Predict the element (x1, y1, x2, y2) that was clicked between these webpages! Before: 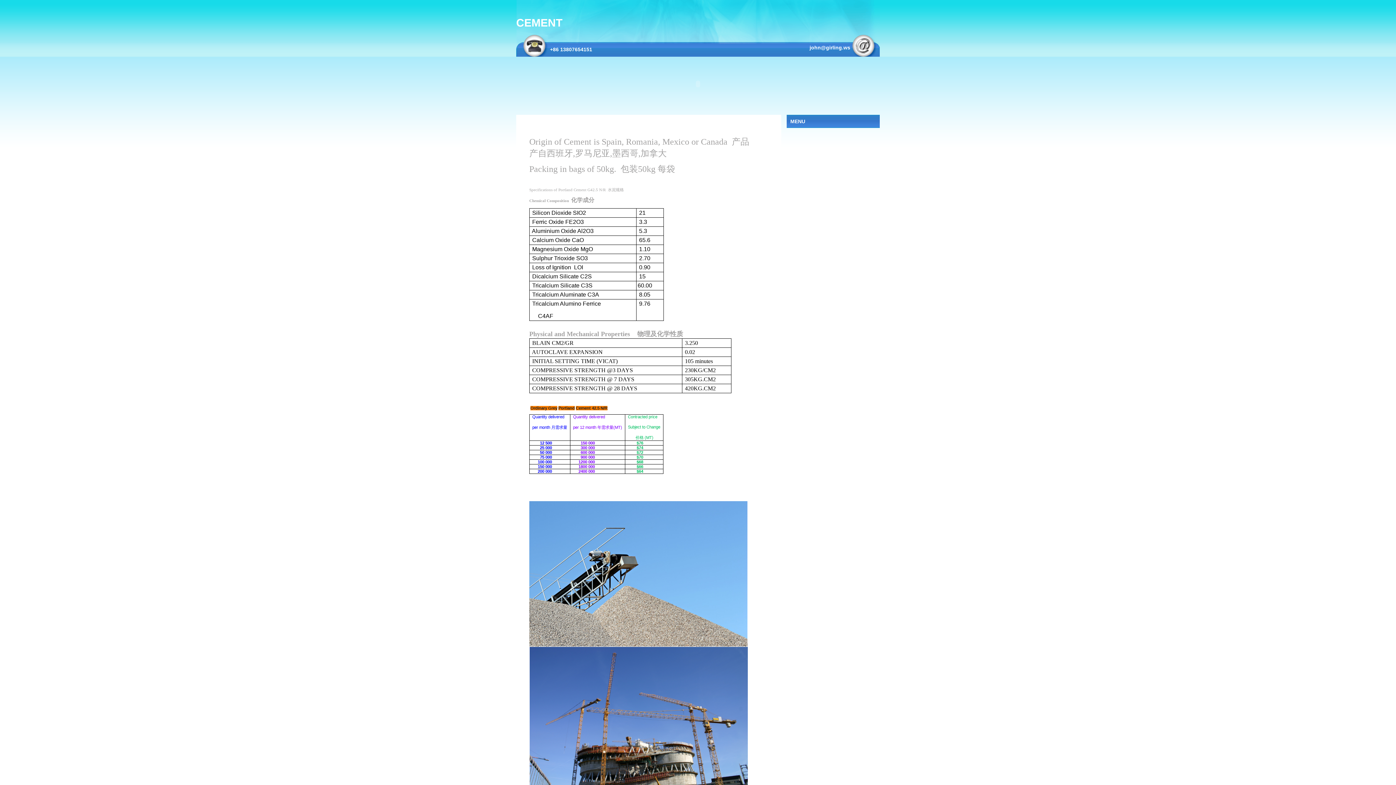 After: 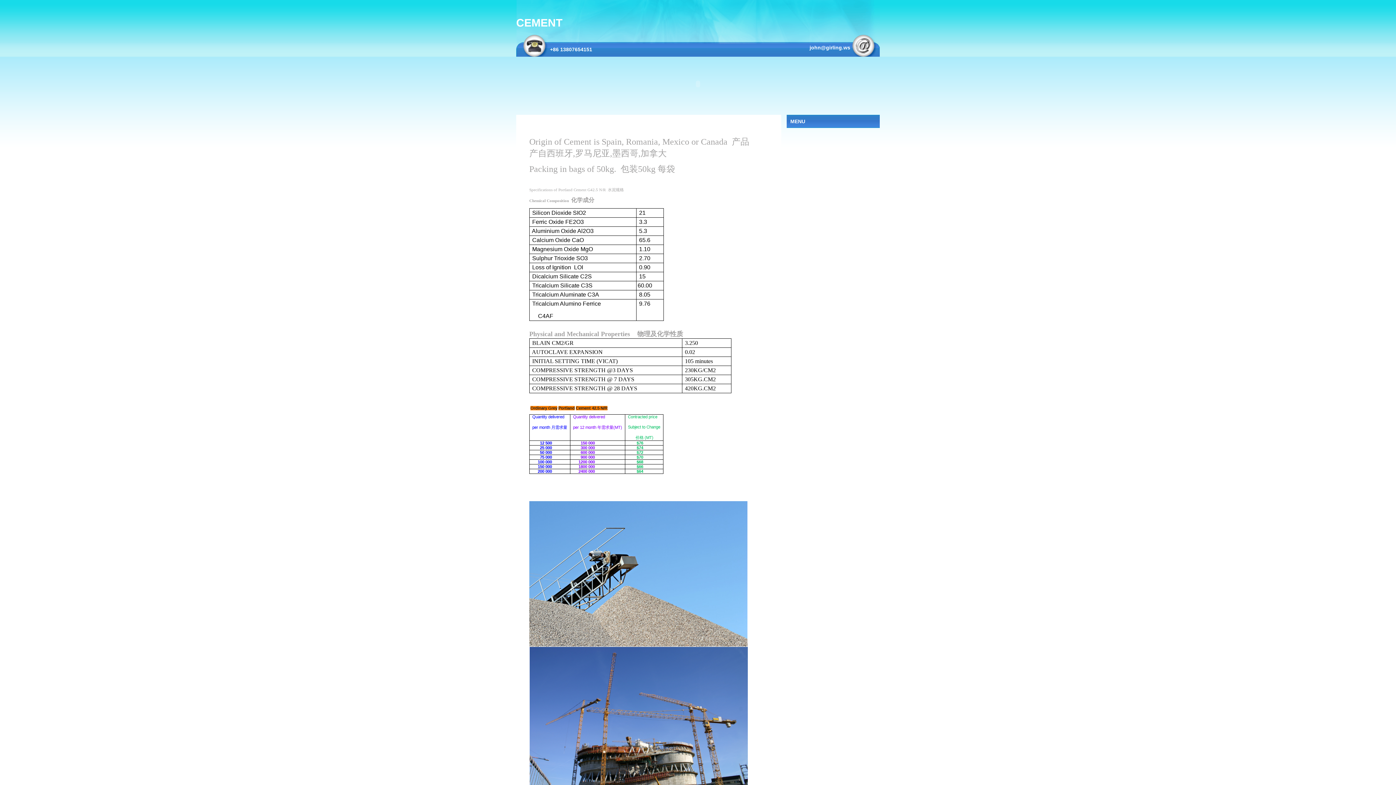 Action: bbox: (809, 44, 850, 50) label: john@girling.ws